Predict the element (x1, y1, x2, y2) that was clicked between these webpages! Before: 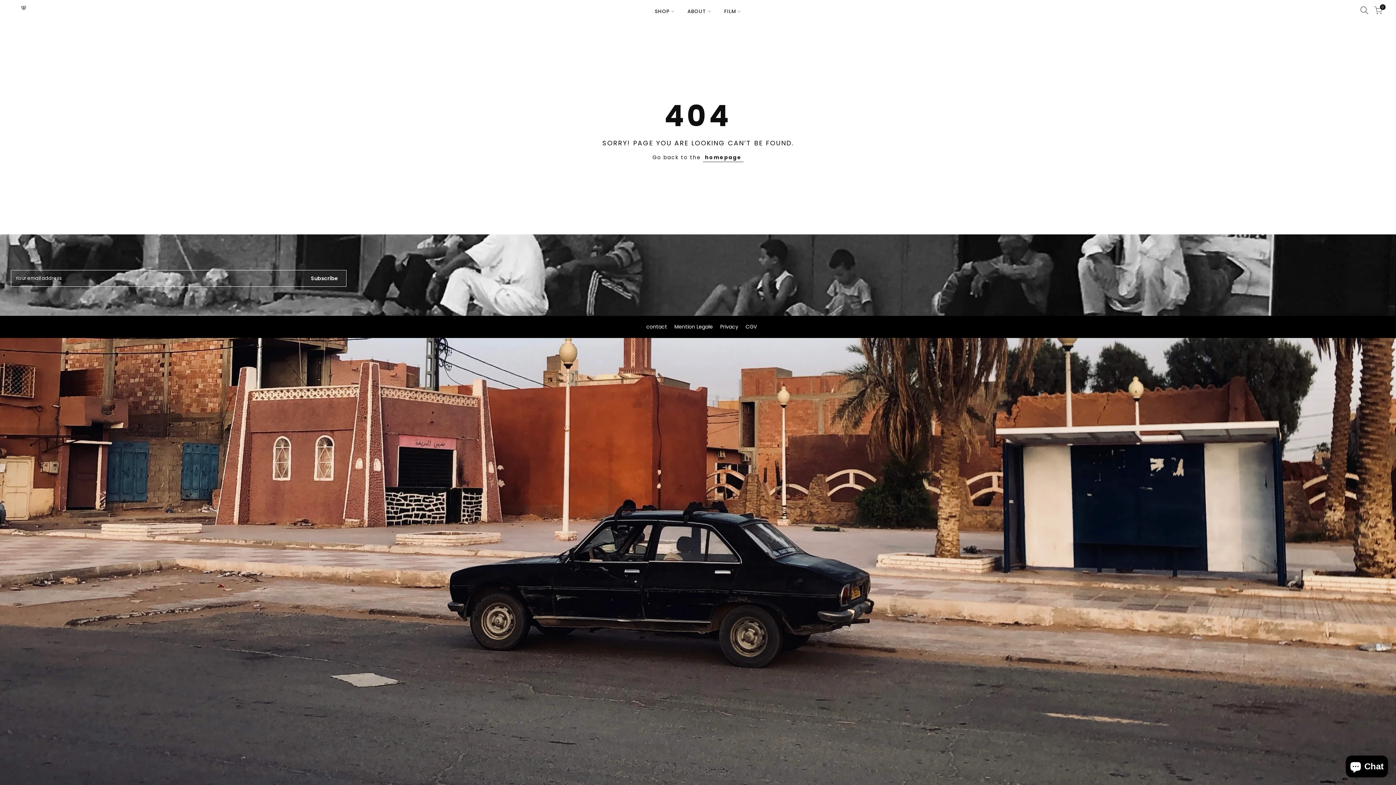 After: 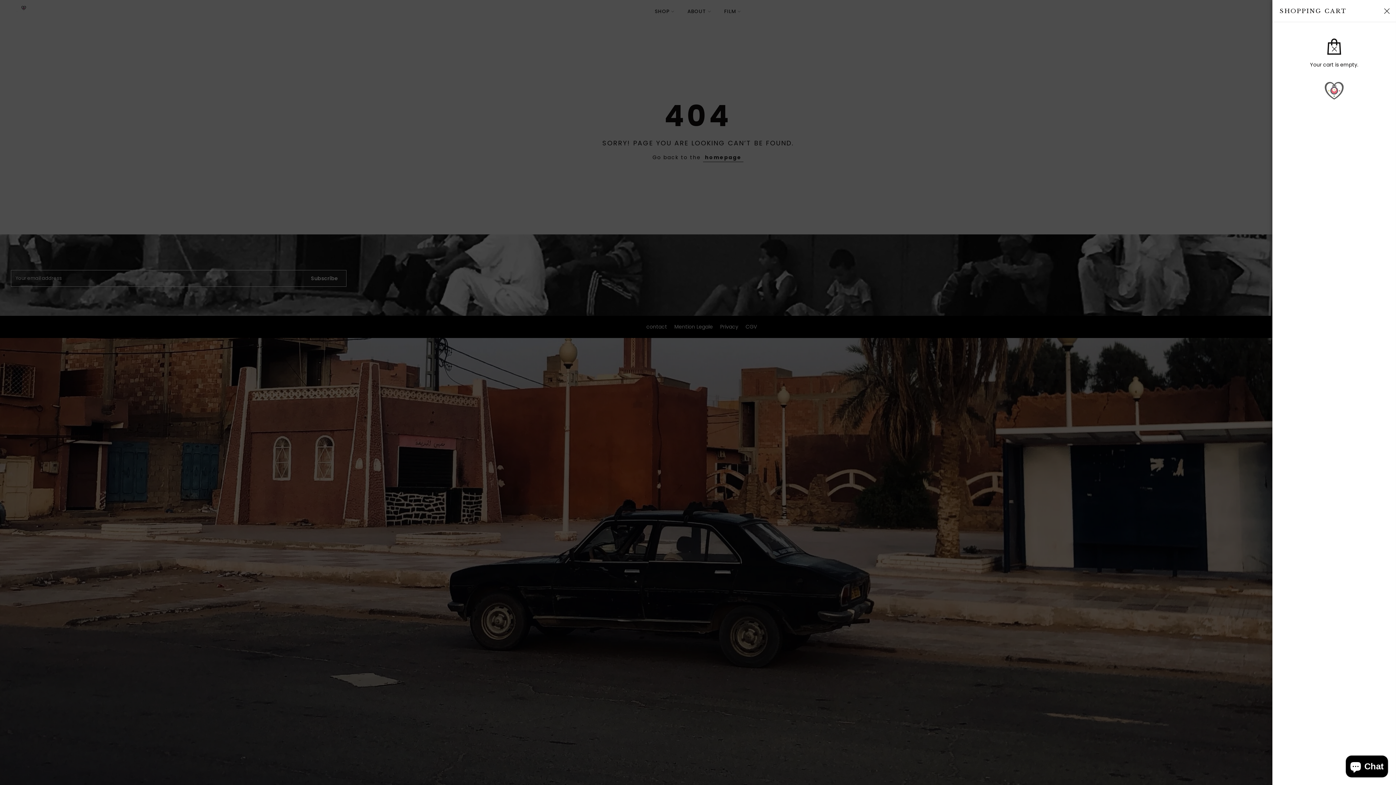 Action: bbox: (1374, 6, 1382, 16) label: 0